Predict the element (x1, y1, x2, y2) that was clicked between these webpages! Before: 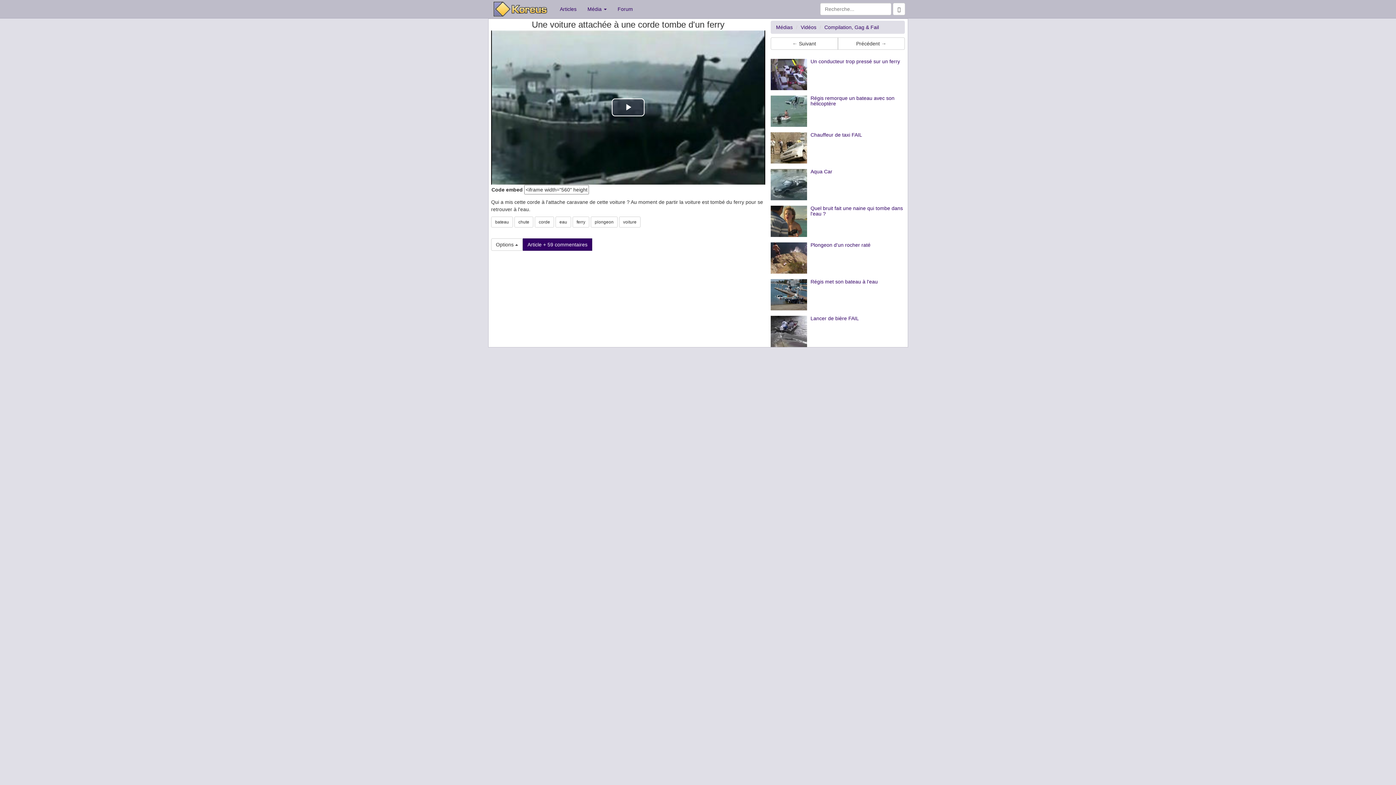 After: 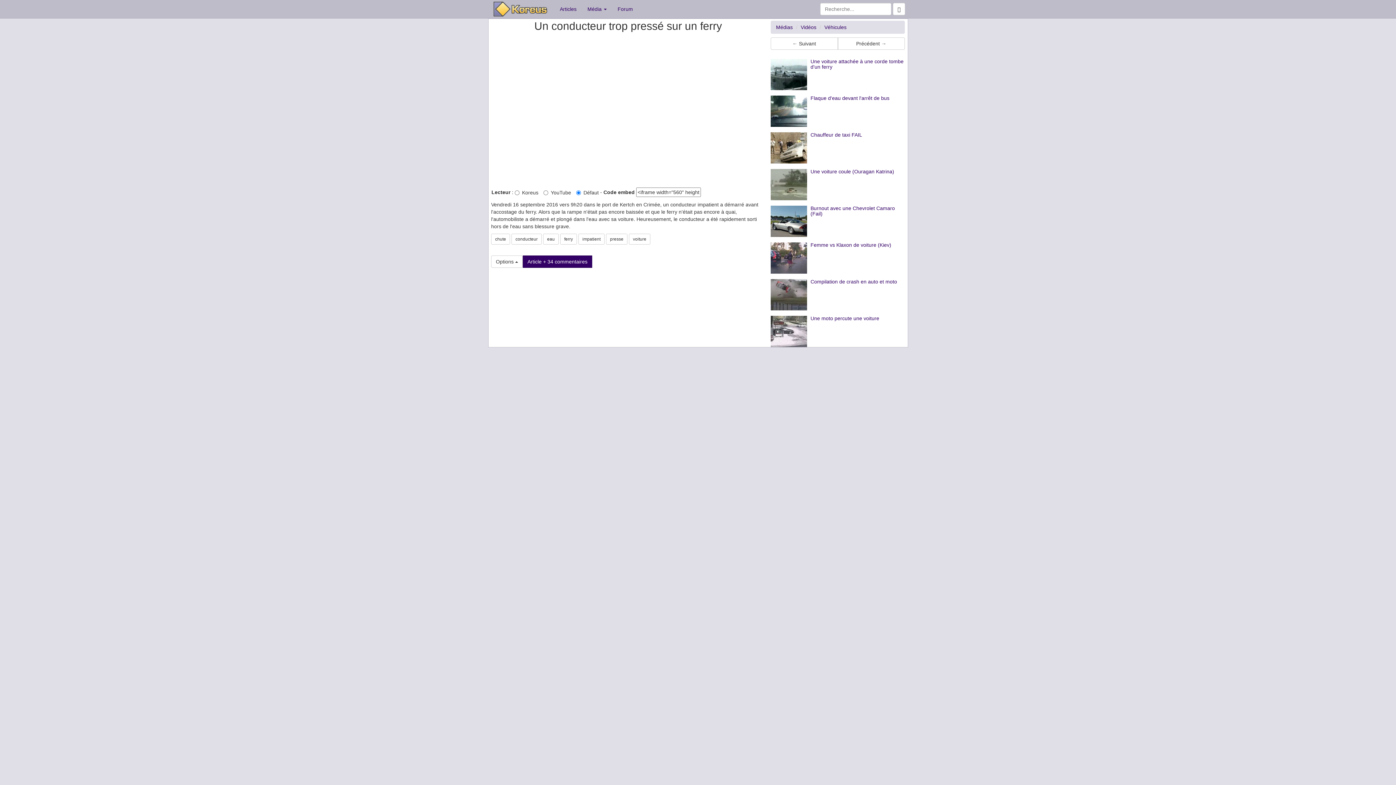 Action: bbox: (770, 58, 807, 90)